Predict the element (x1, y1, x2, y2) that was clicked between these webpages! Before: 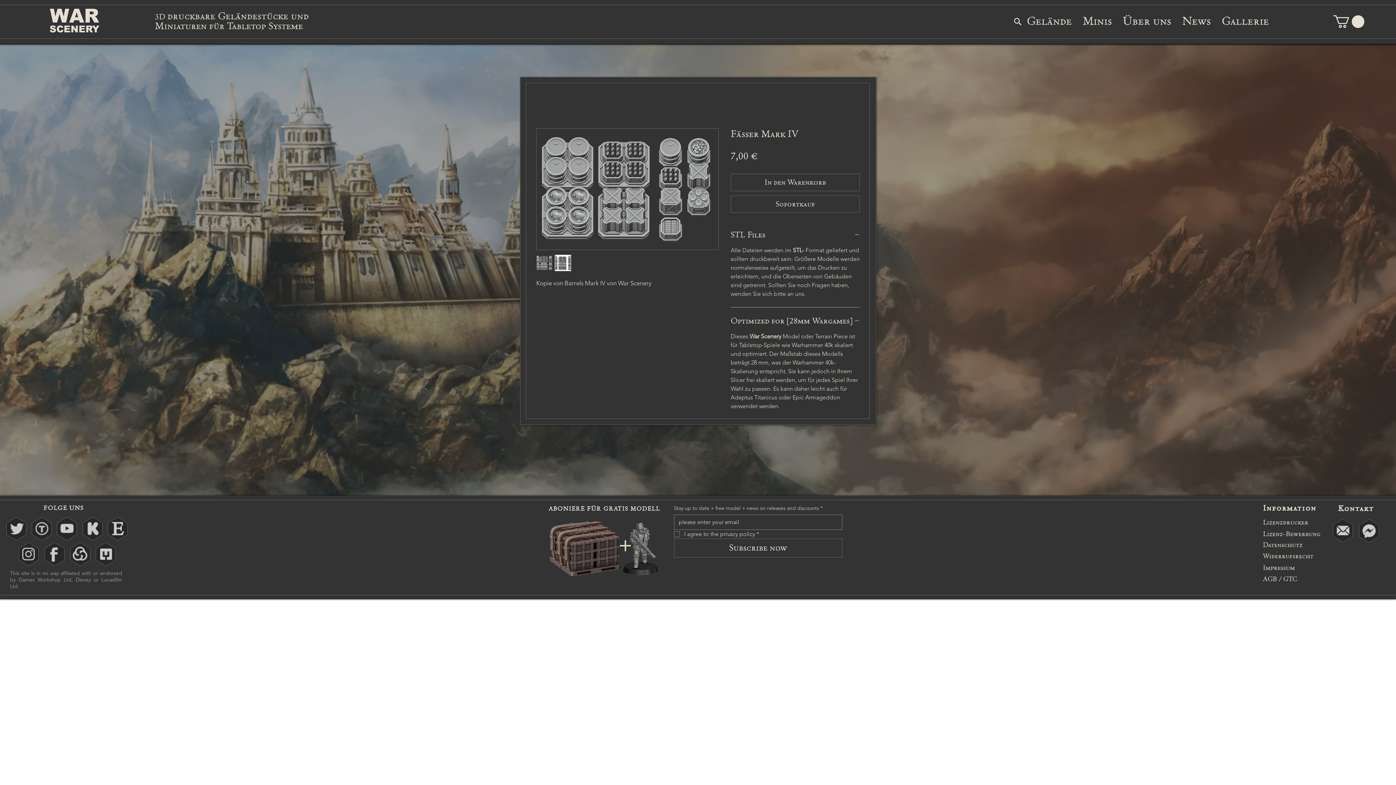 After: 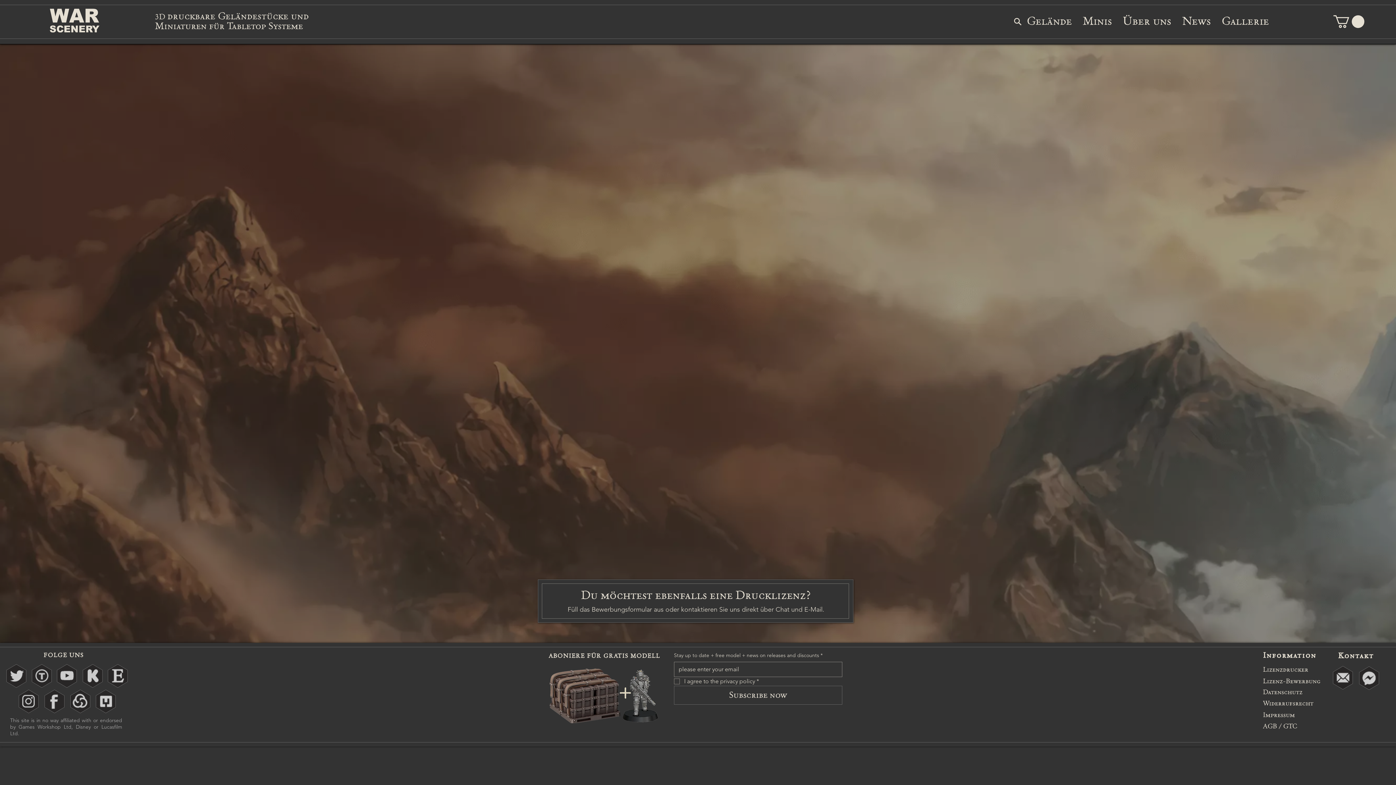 Action: label: Lizenzdrucker bbox: (1263, 518, 1308, 526)